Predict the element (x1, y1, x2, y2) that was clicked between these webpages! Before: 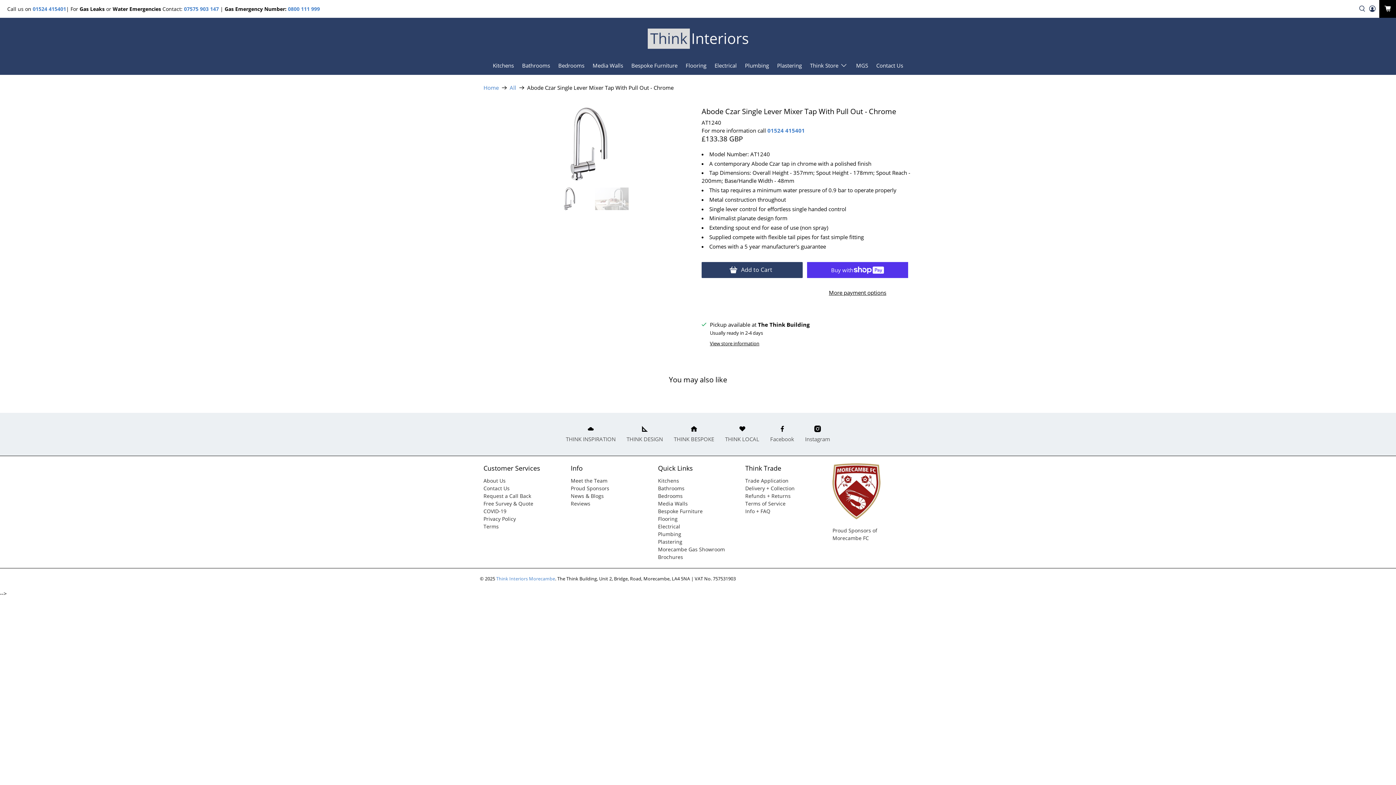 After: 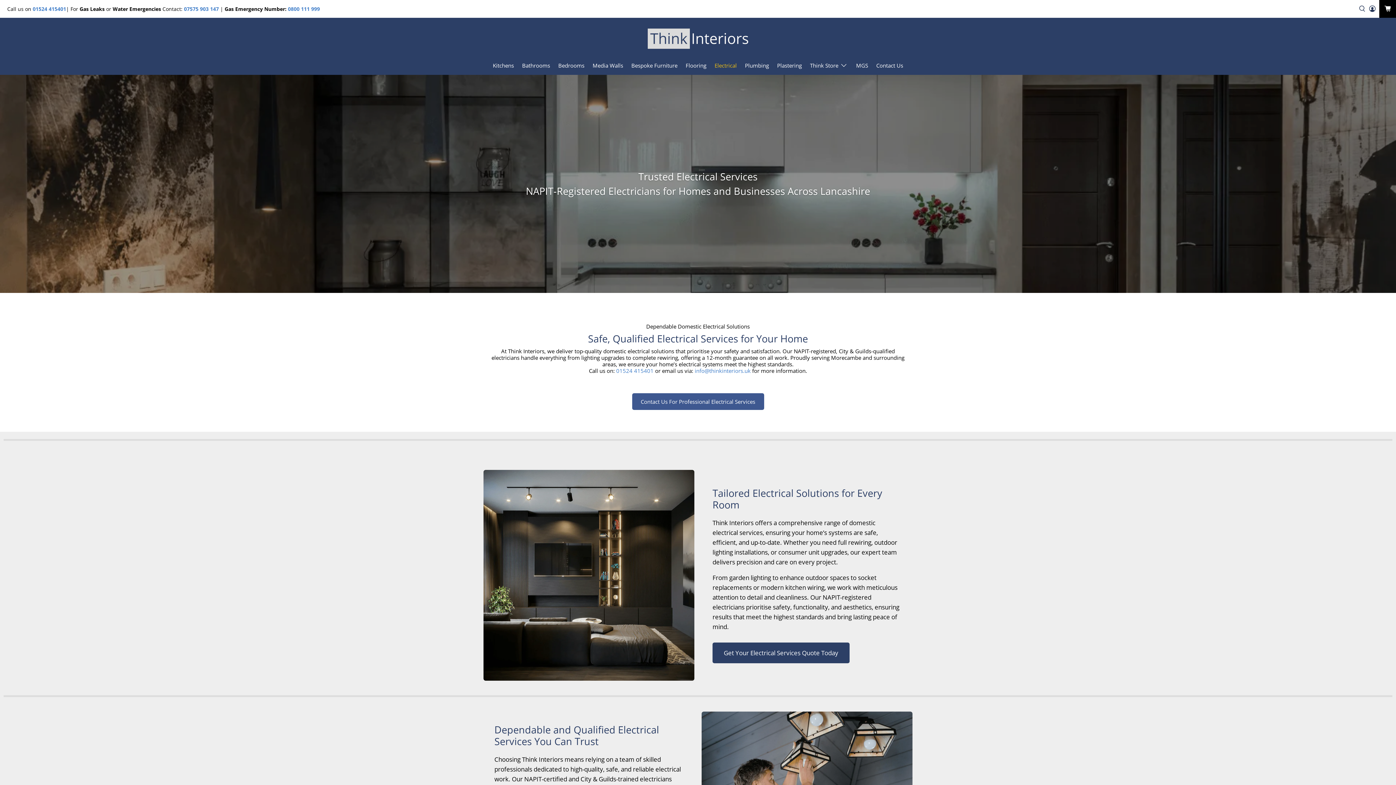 Action: bbox: (658, 523, 680, 530) label: Electrical